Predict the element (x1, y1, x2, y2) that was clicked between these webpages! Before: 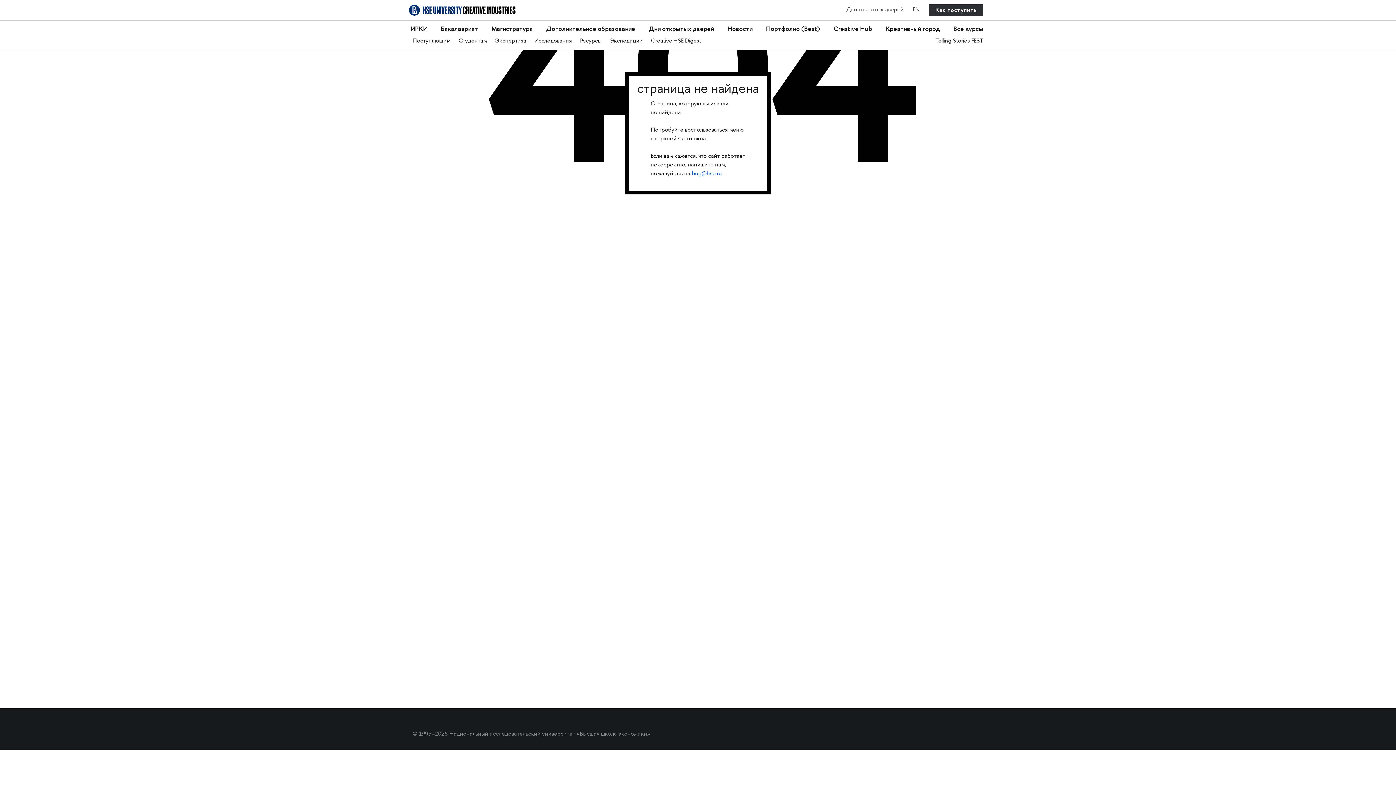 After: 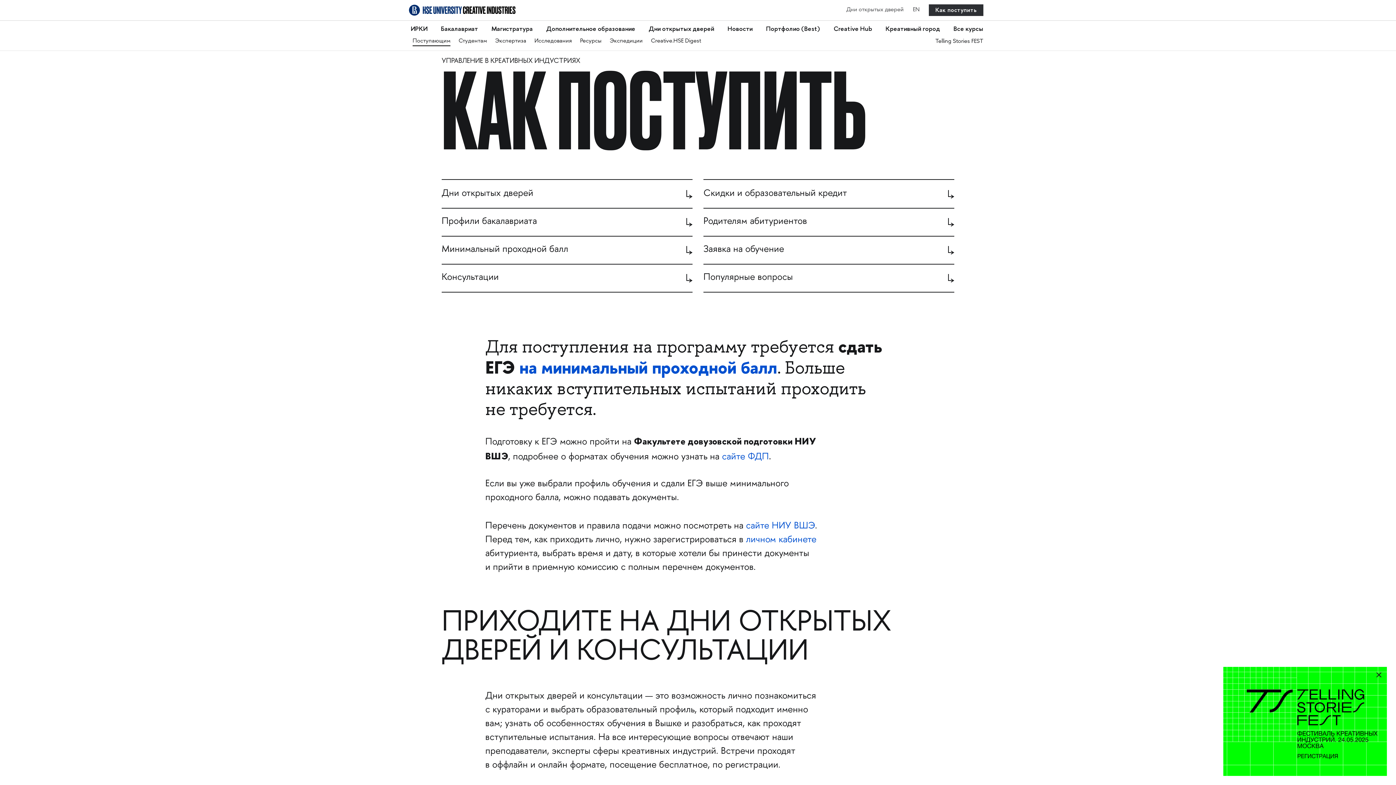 Action: label: Поступающим bbox: (412, 37, 450, 45)